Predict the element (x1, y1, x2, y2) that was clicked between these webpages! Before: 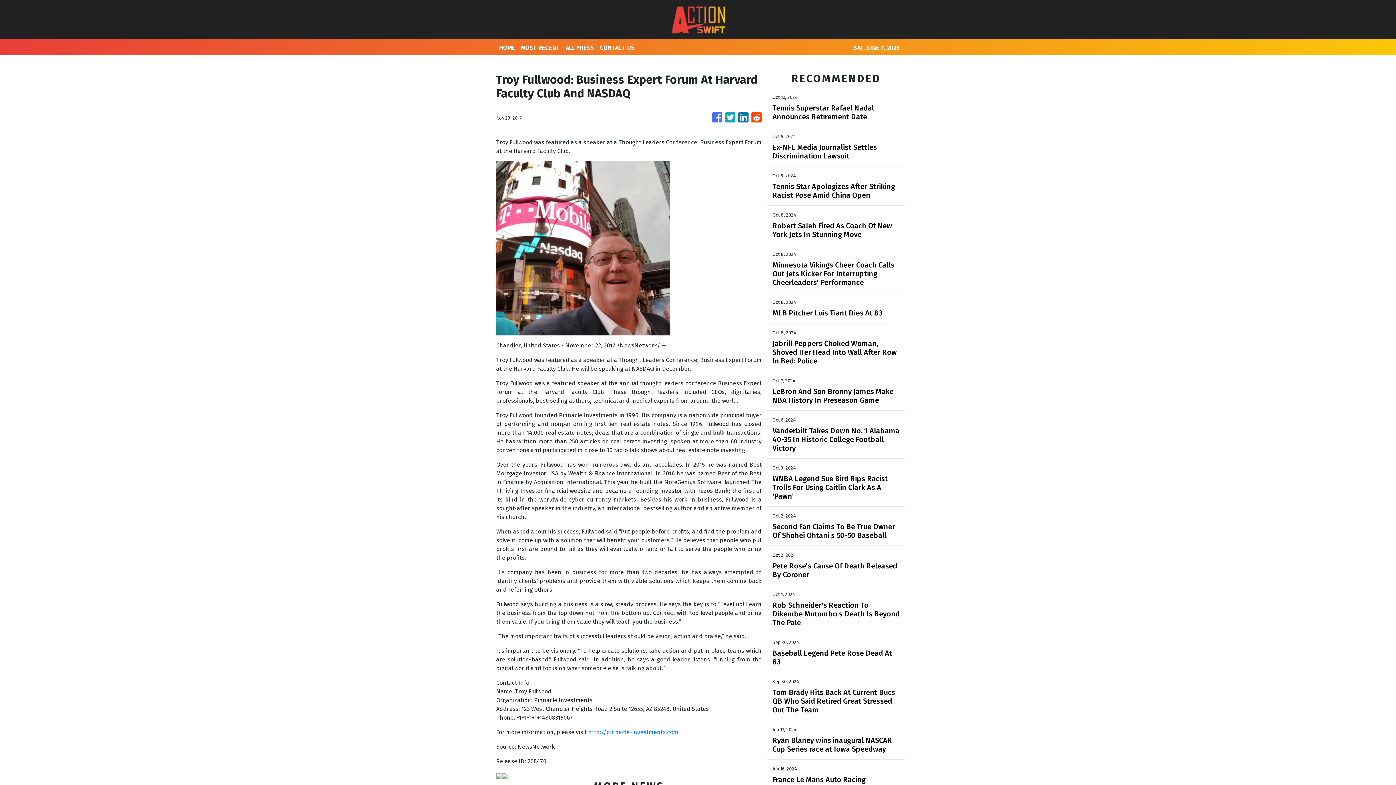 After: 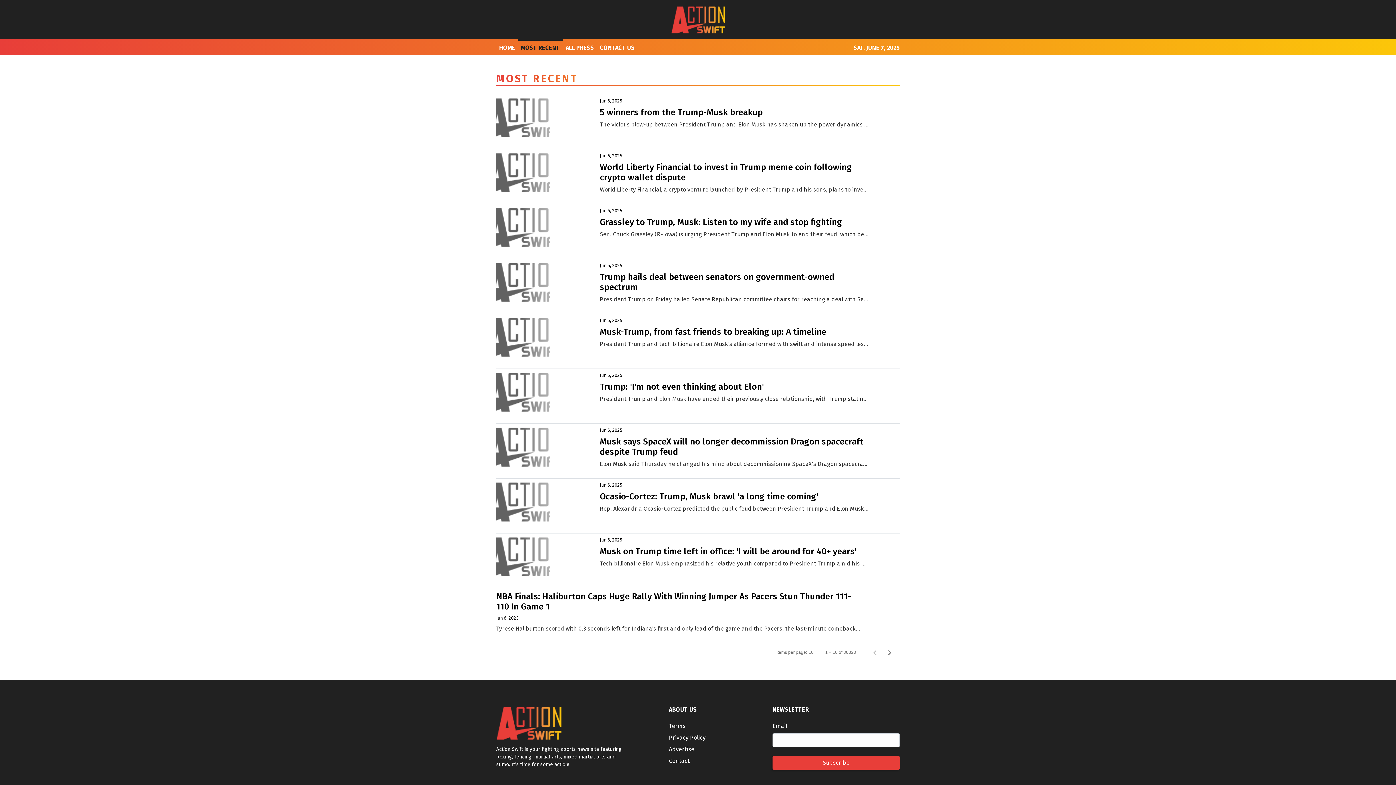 Action: bbox: (518, 39, 562, 55) label: MOST RECENT